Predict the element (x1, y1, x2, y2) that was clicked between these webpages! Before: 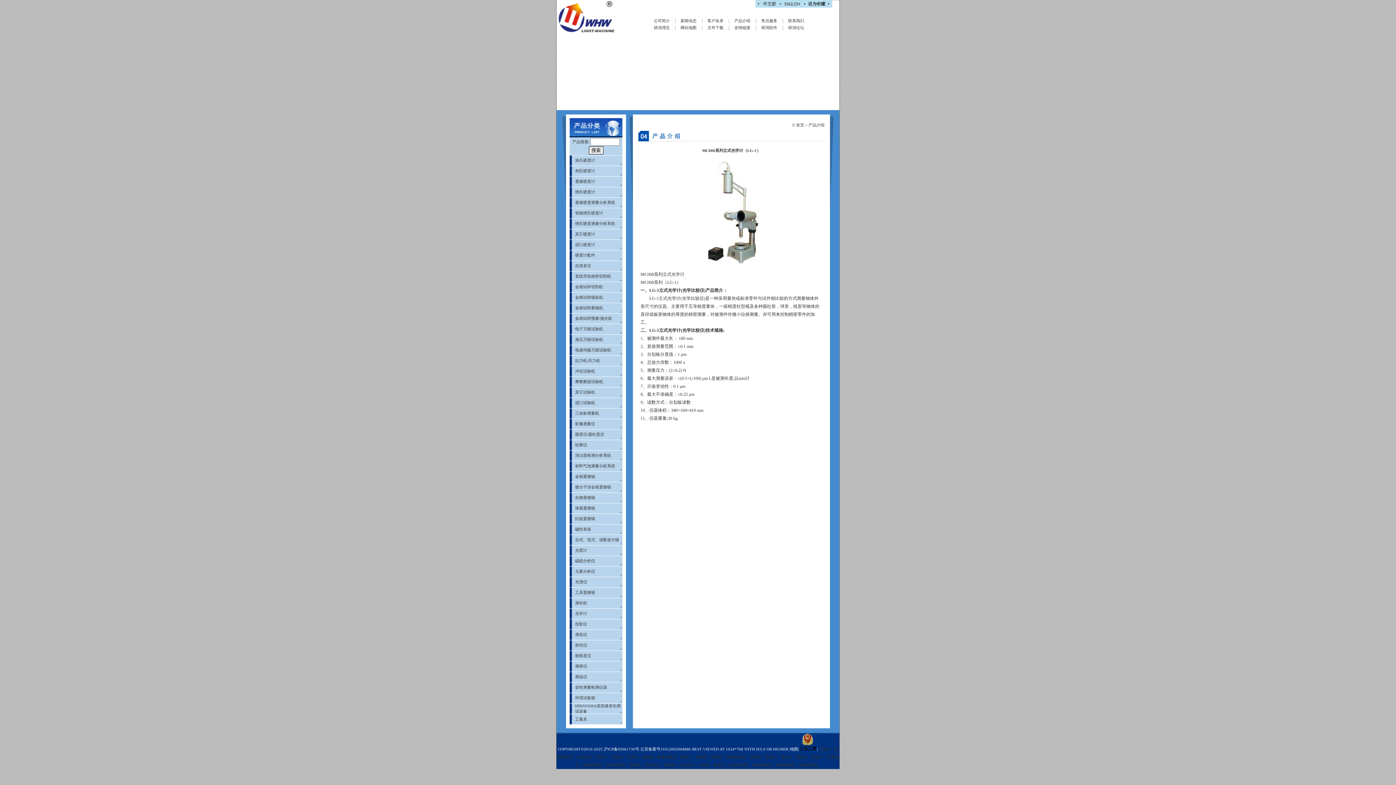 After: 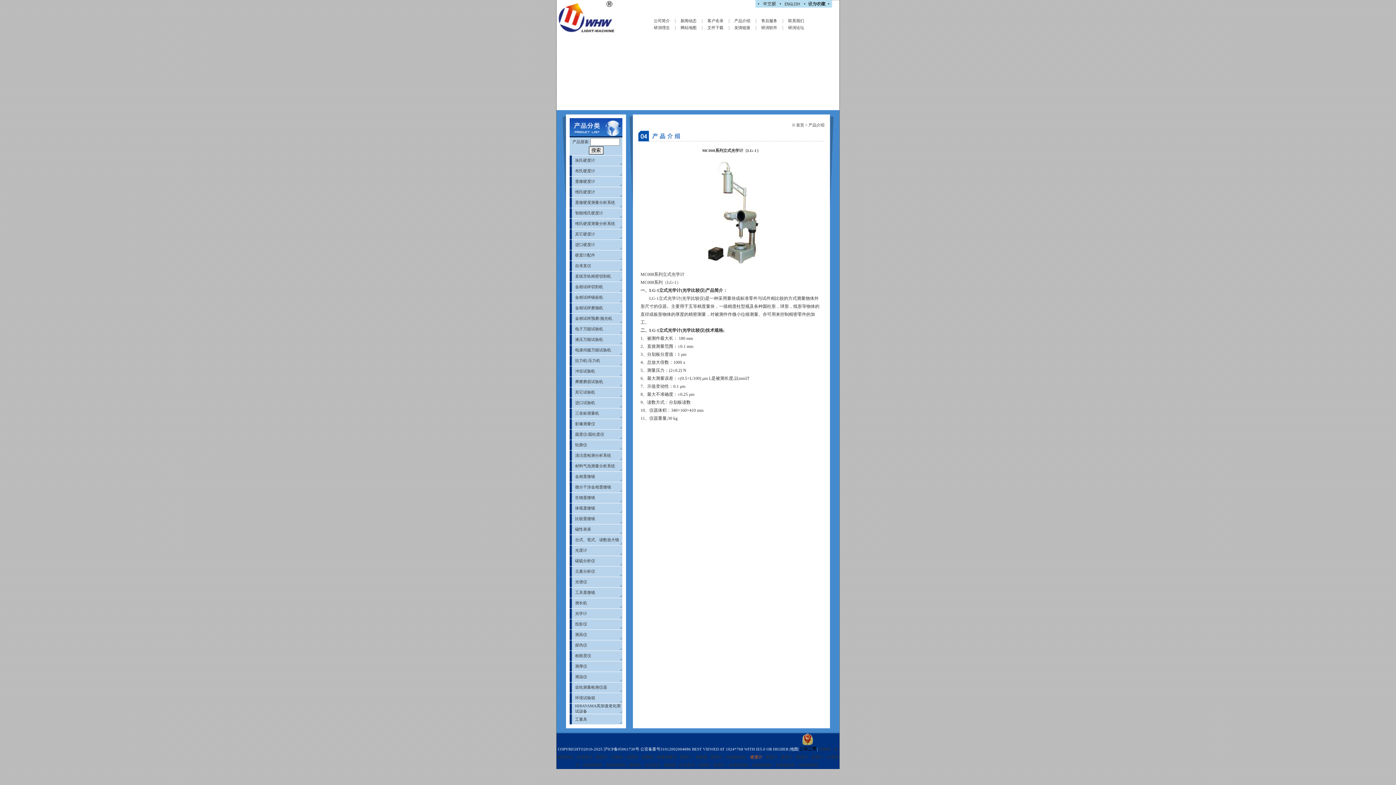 Action: label: 硬度计 bbox: (750, 755, 762, 759)